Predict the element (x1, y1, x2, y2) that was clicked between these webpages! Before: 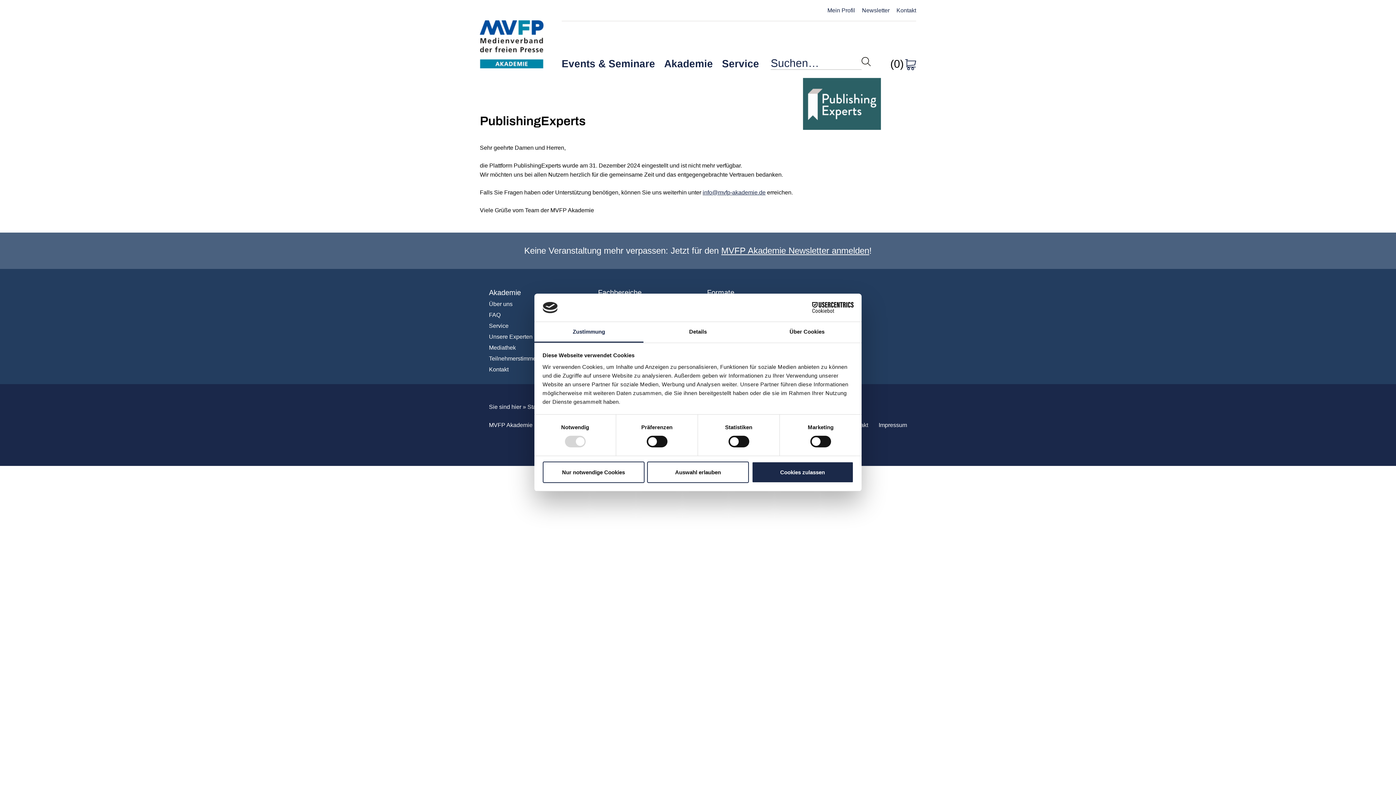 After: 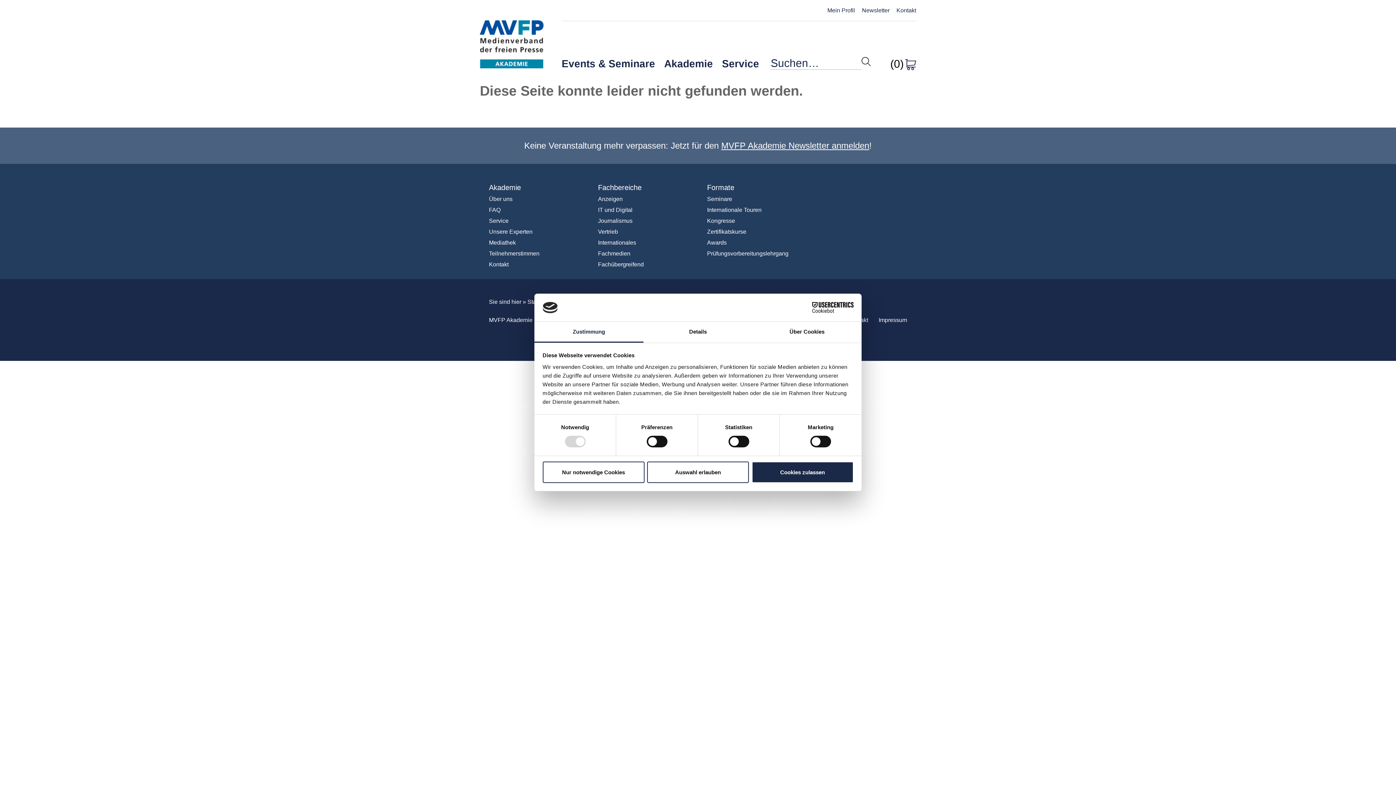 Action: label: Teilnehmerstimmen bbox: (489, 355, 539, 361)